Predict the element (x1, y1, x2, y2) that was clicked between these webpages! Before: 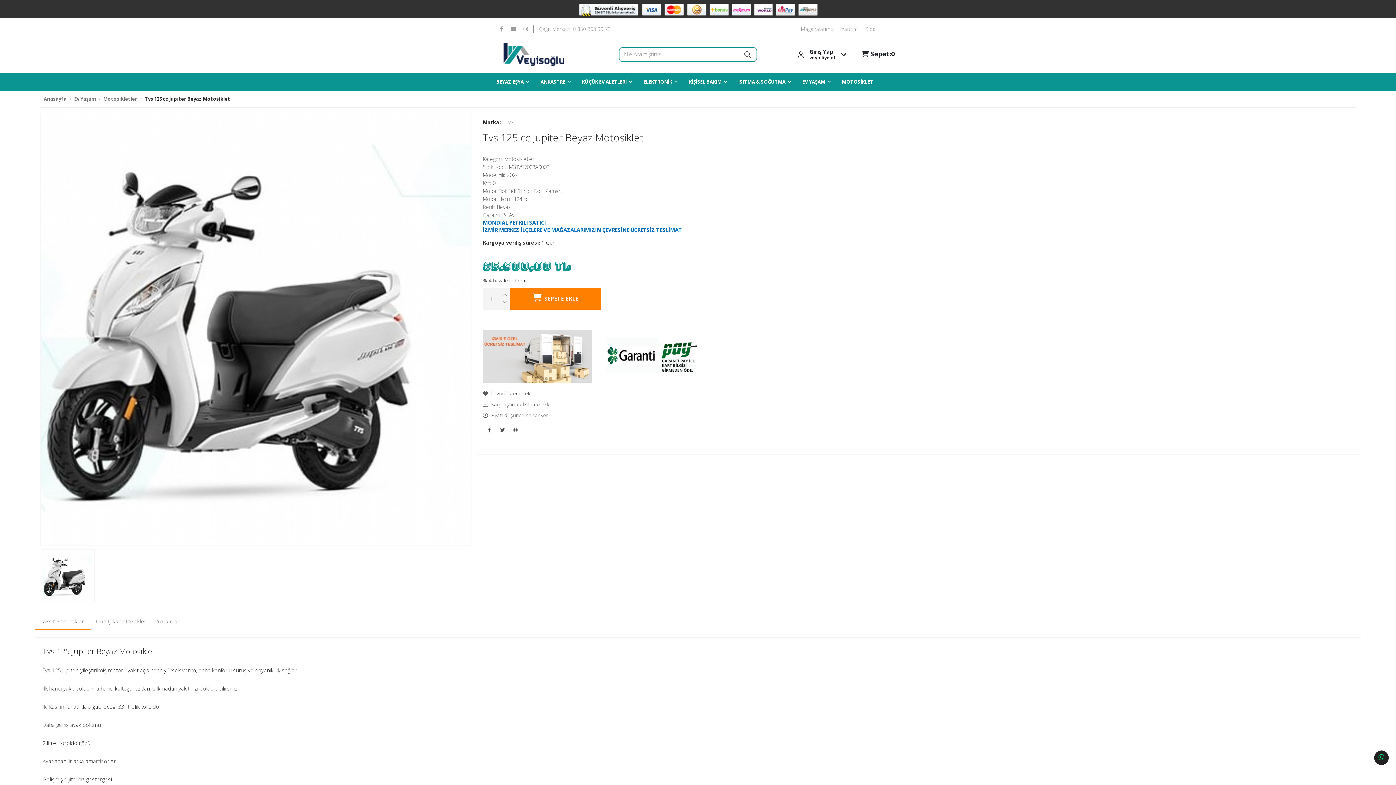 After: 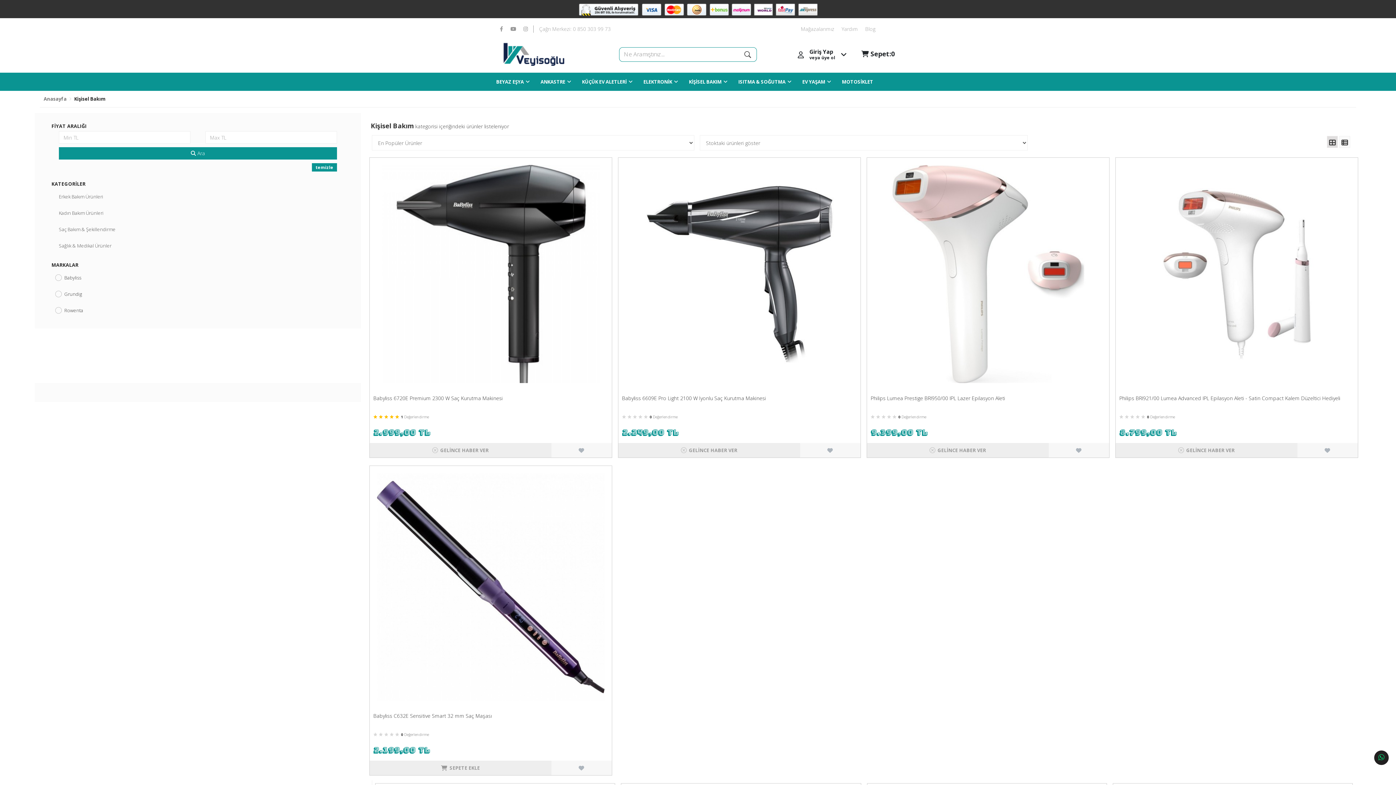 Action: bbox: (689, 79, 727, 84) label: KİŞİSEL BAKIM